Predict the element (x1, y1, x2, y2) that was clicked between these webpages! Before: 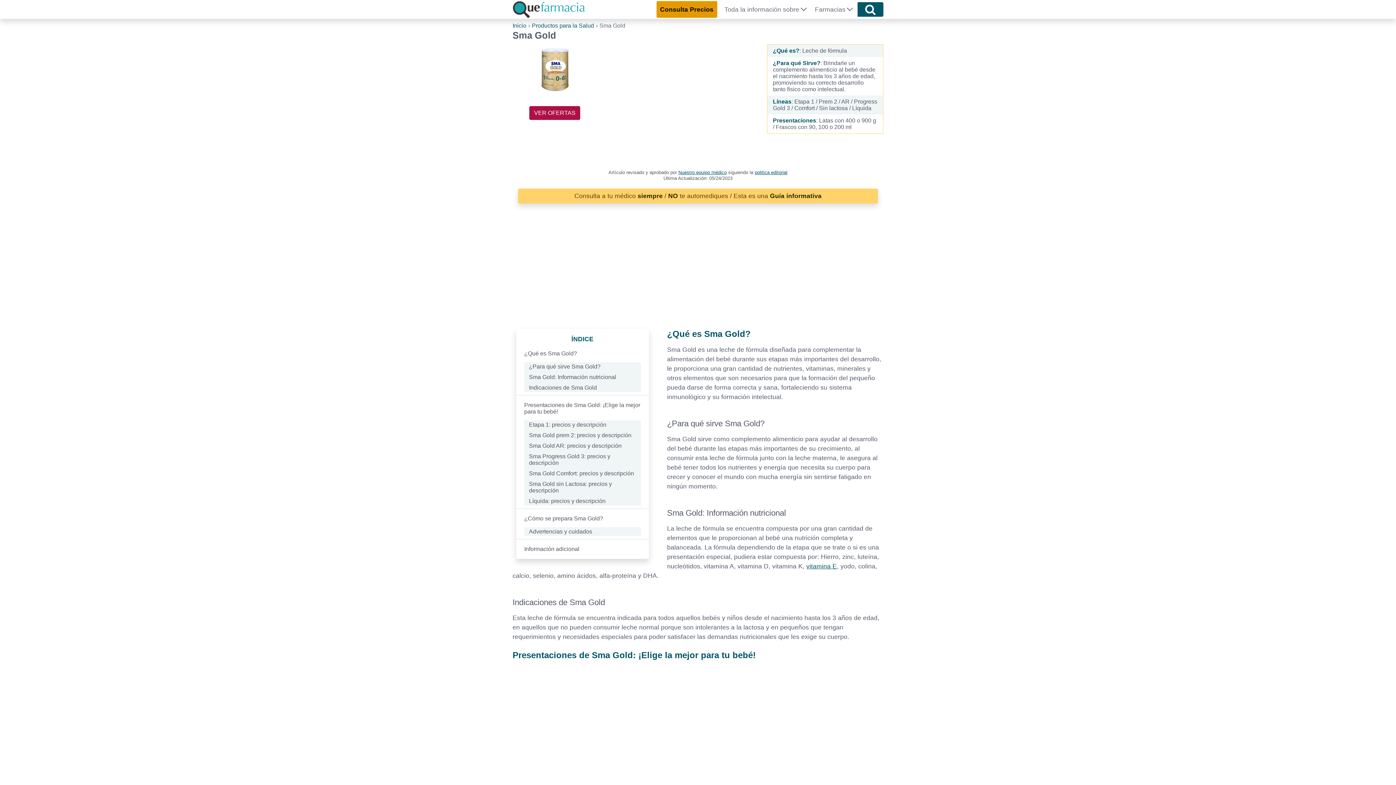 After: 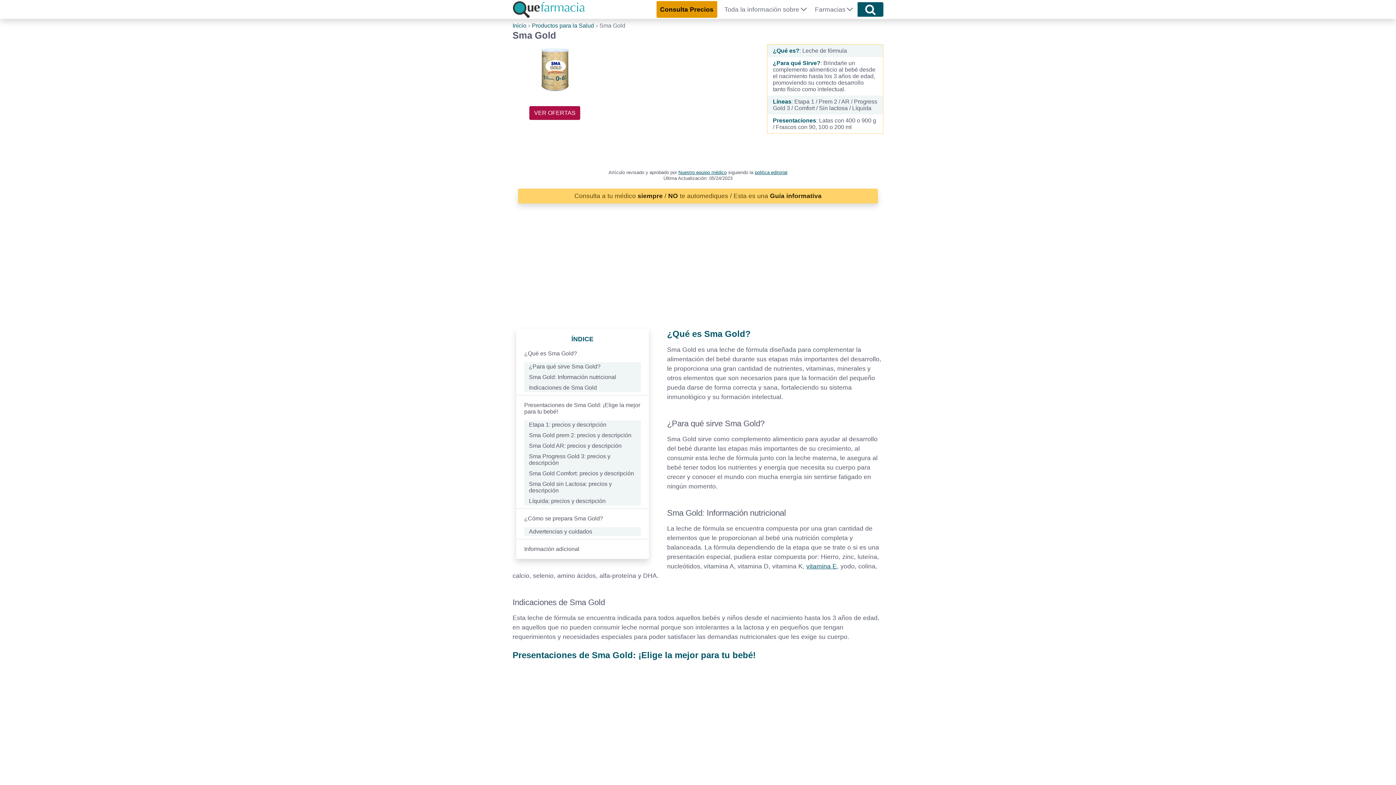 Action: bbox: (857, 2, 883, 16)